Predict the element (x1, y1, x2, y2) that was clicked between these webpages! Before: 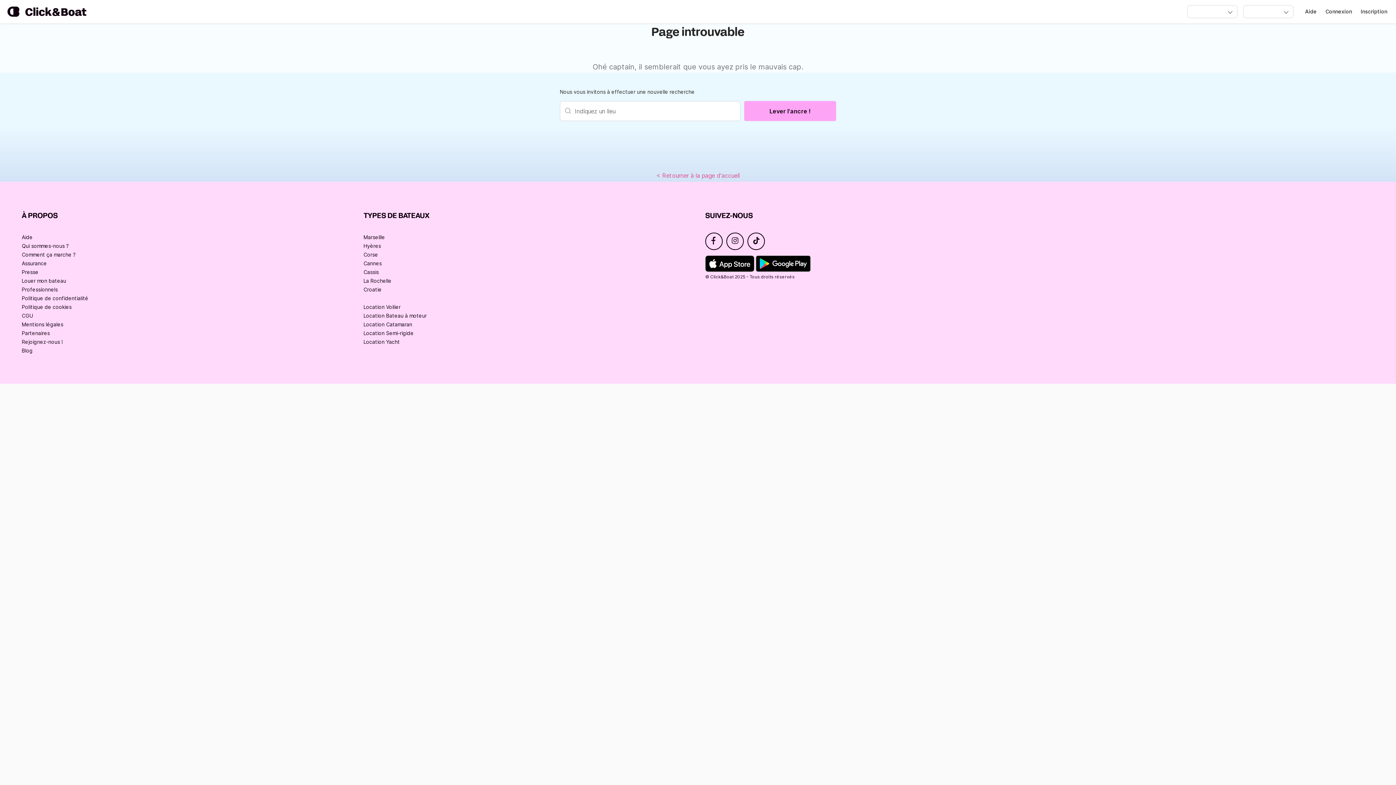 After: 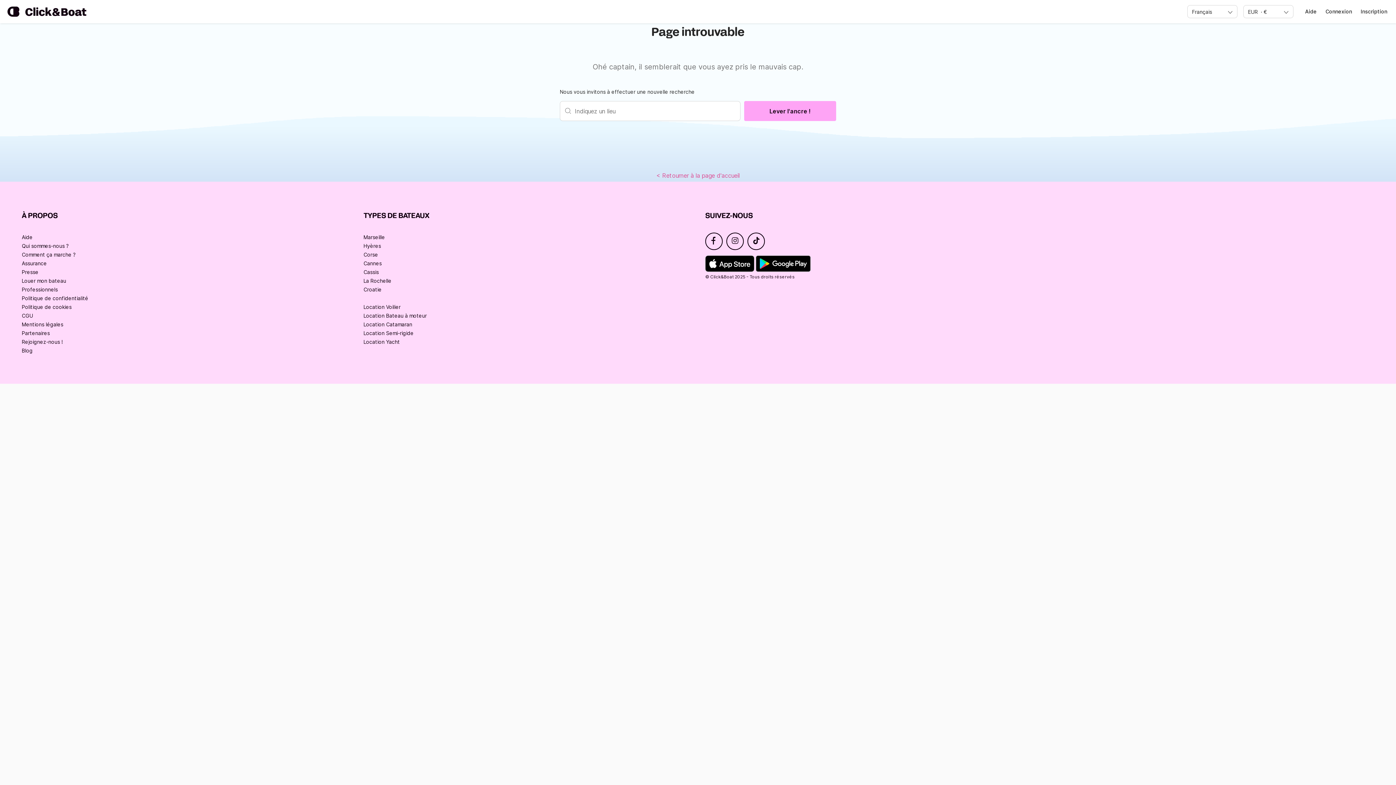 Action: bbox: (1305, 8, 1317, 15) label: Aide